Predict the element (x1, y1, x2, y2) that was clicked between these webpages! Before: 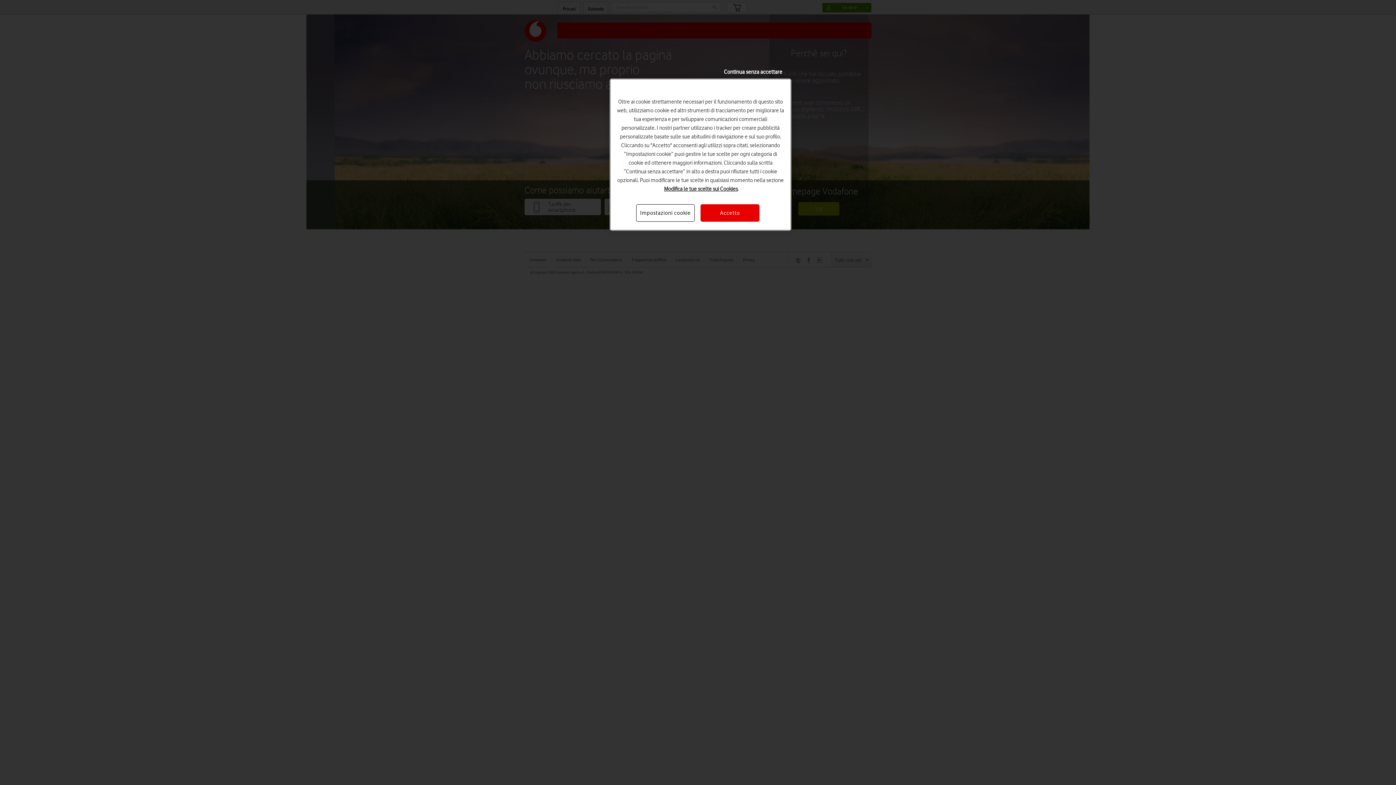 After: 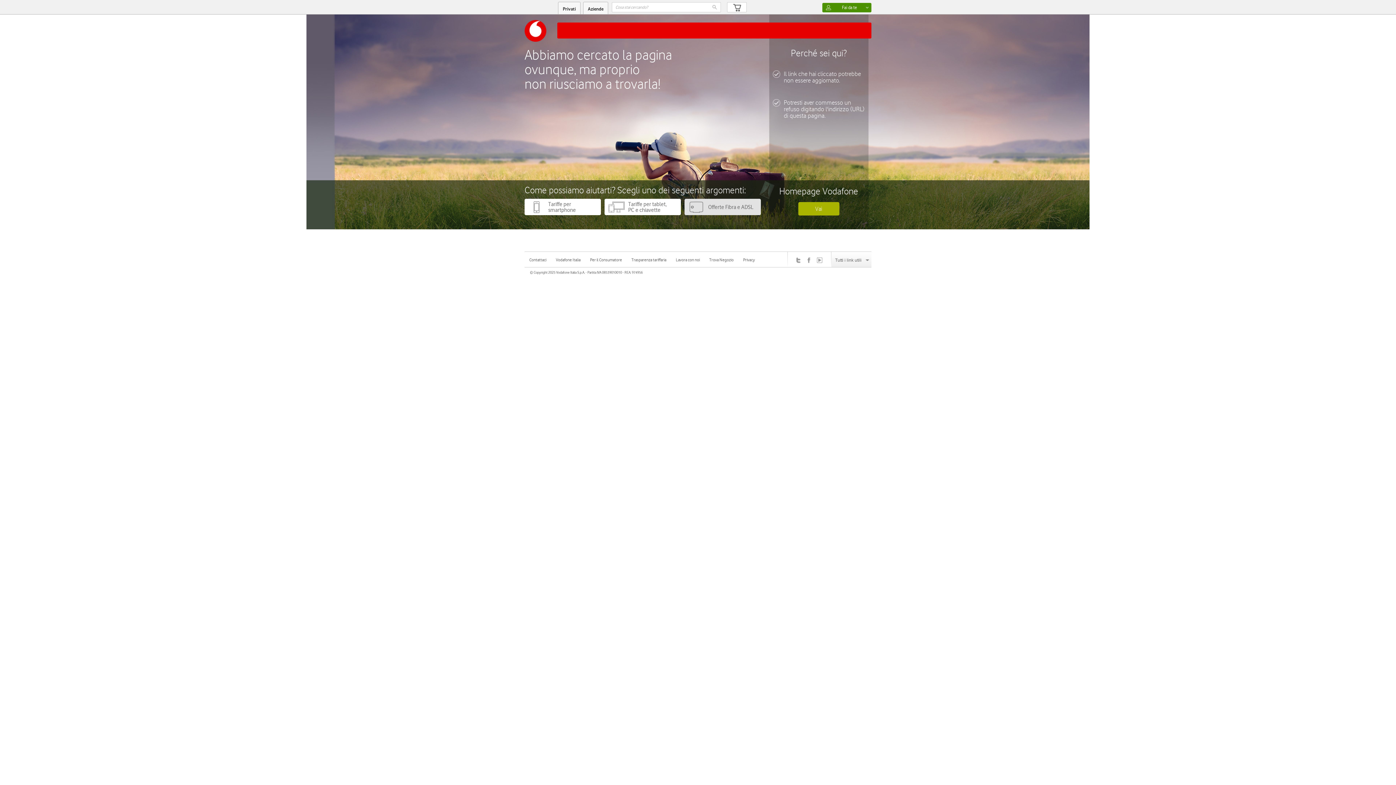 Action: label: Accetto bbox: (700, 204, 759, 221)